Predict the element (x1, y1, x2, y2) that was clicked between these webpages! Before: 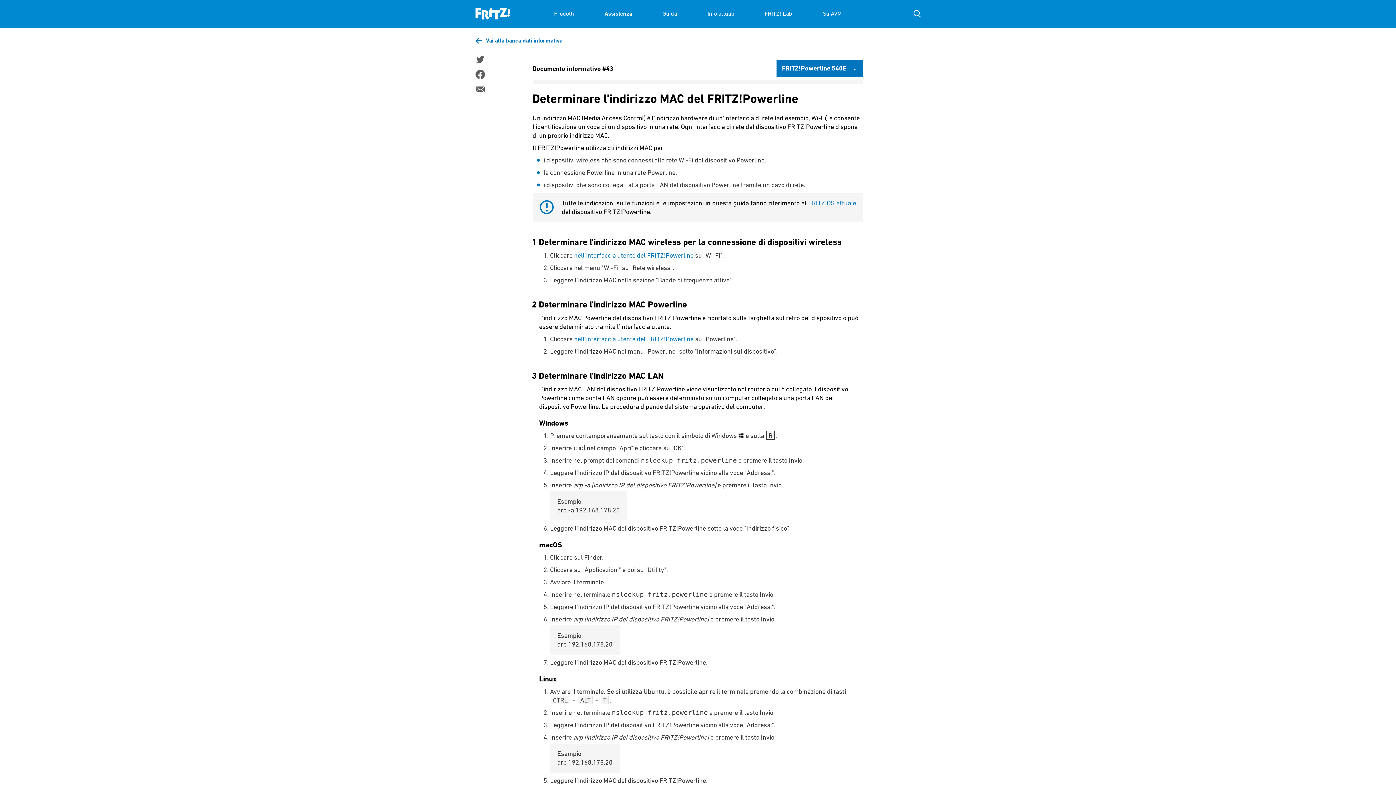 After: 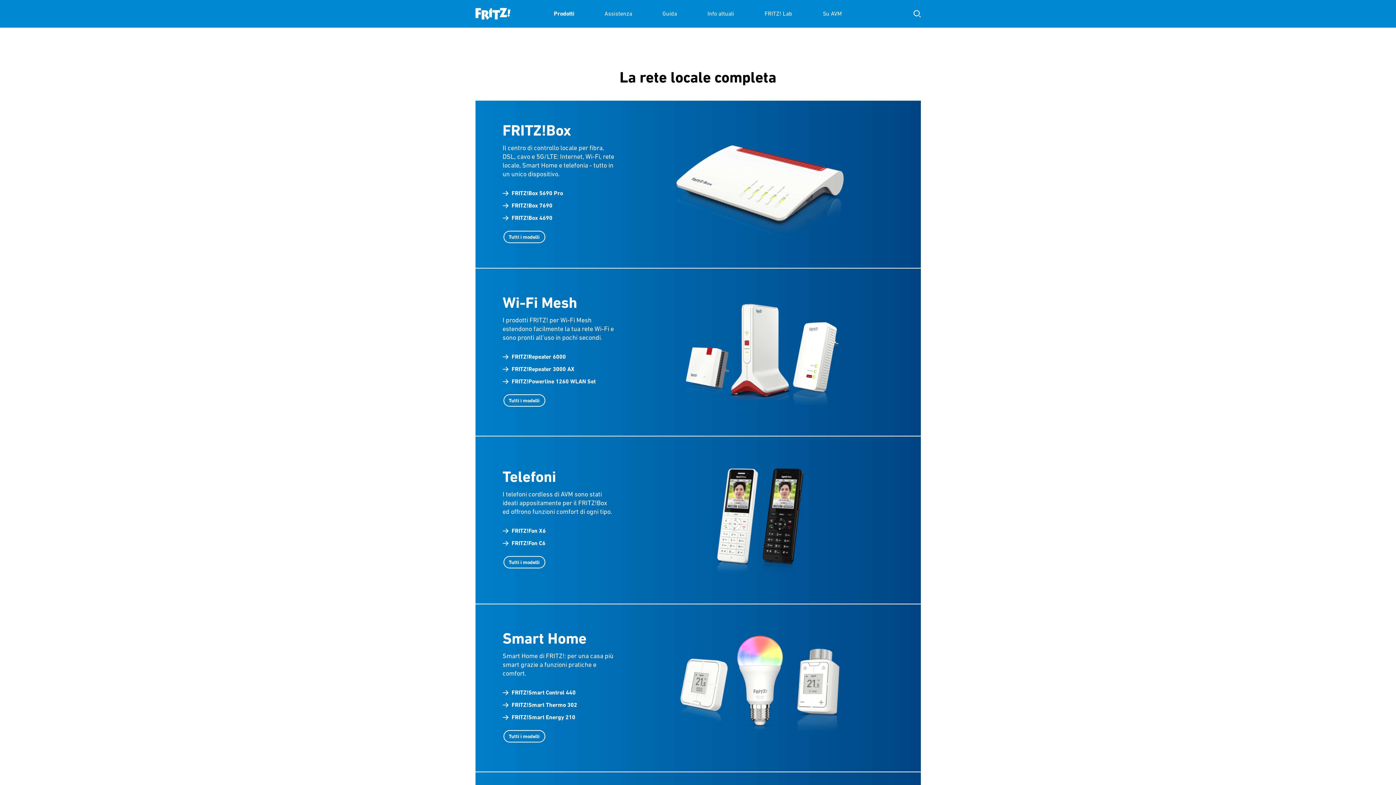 Action: label: Prodotti bbox: (554, 0, 574, 27)